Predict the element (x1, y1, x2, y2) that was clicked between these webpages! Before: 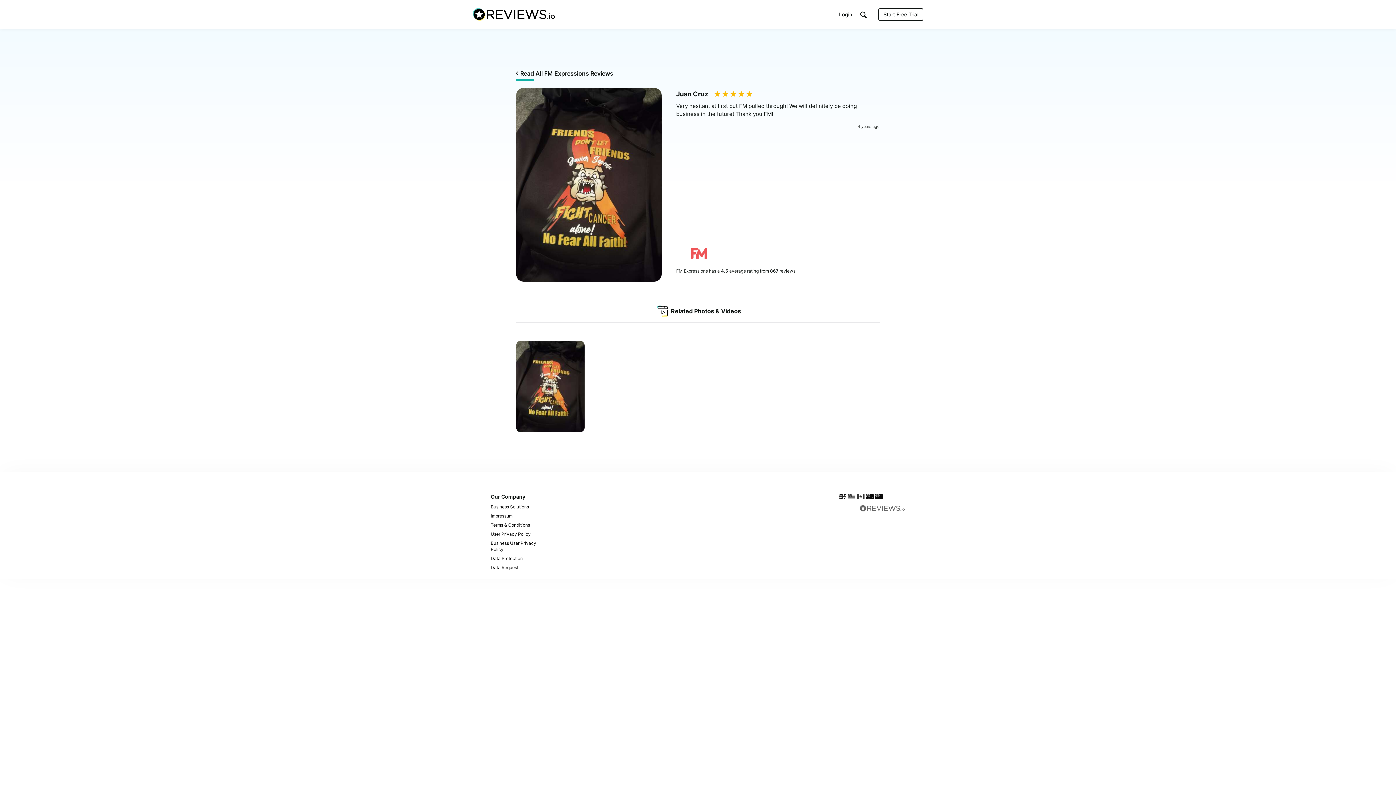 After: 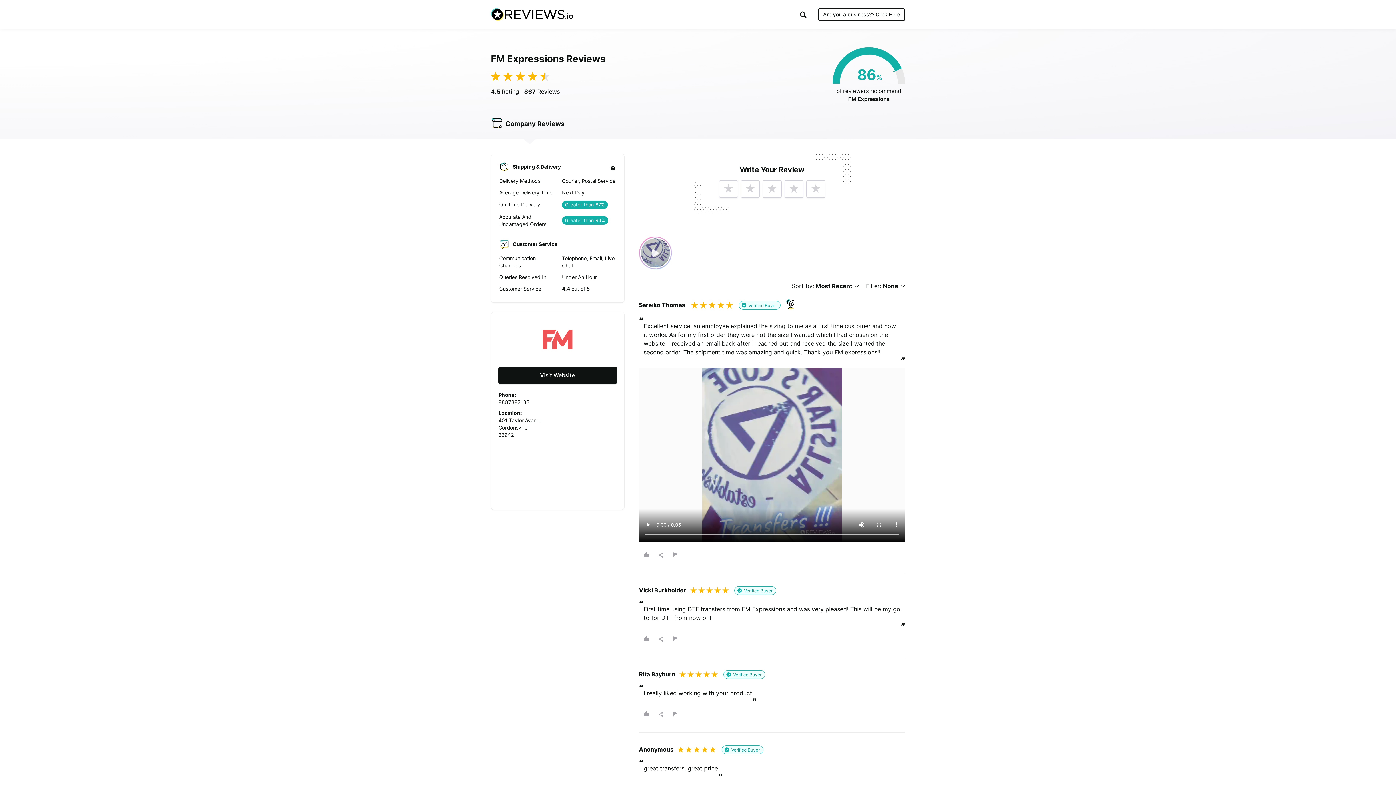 Action: bbox: (676, 242, 727, 264)